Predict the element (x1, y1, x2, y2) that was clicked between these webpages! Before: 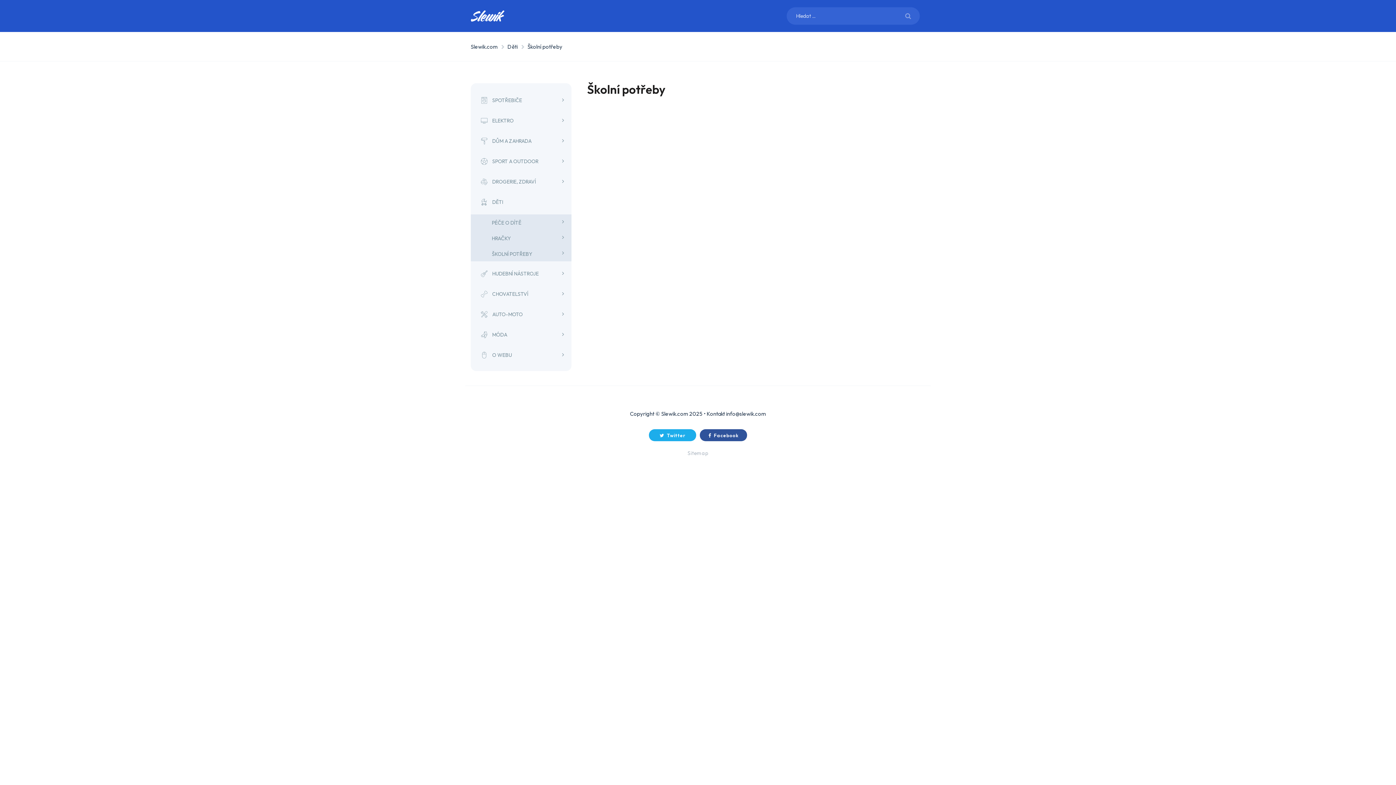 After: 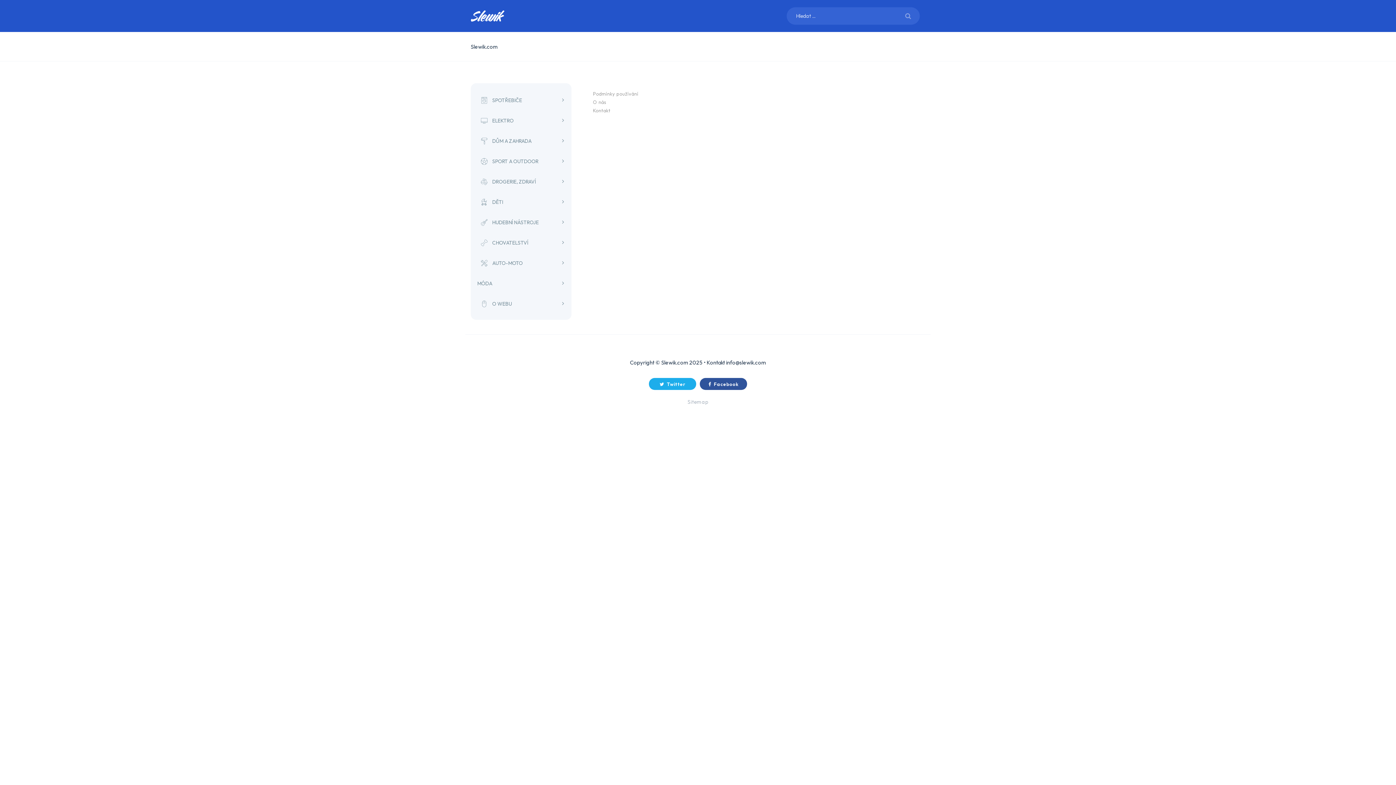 Action: bbox: (895, 7, 920, 24)